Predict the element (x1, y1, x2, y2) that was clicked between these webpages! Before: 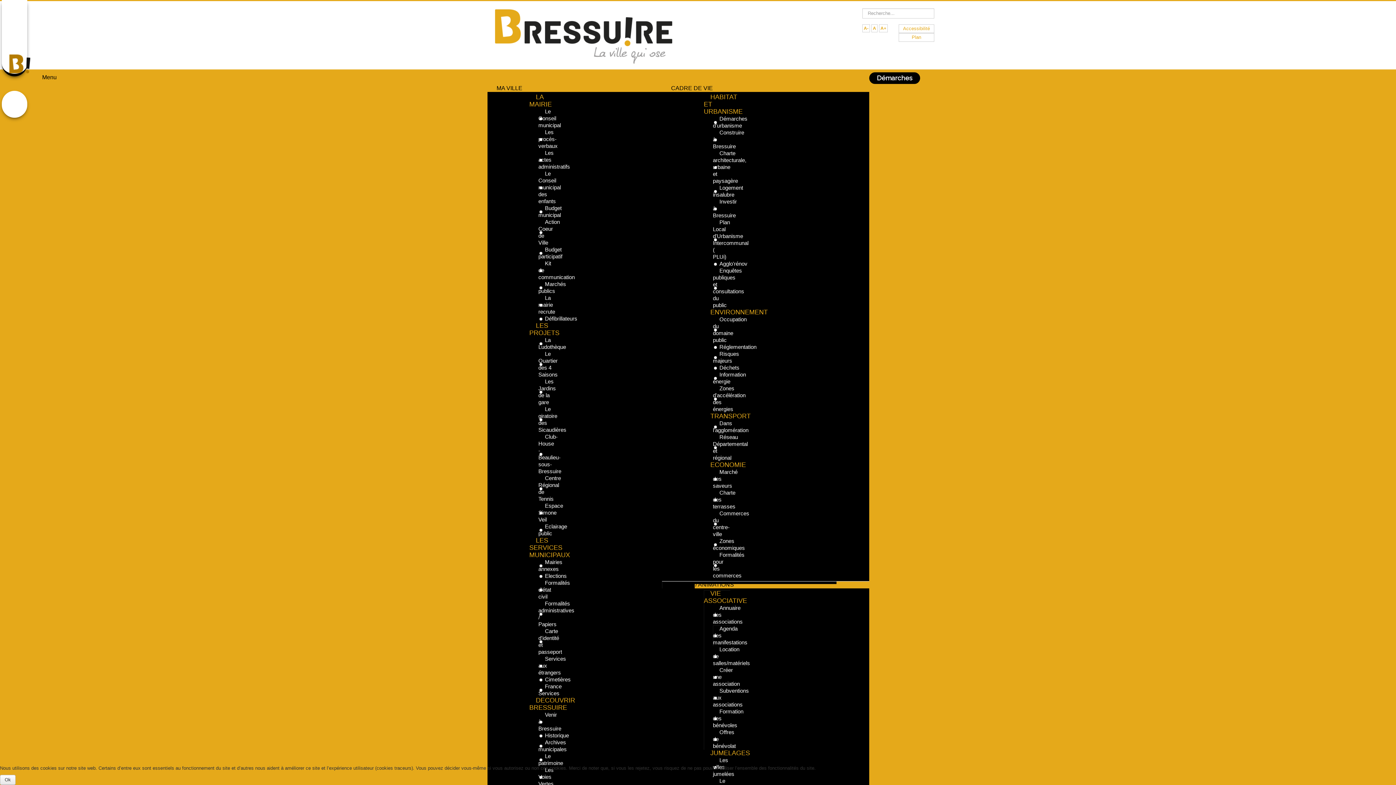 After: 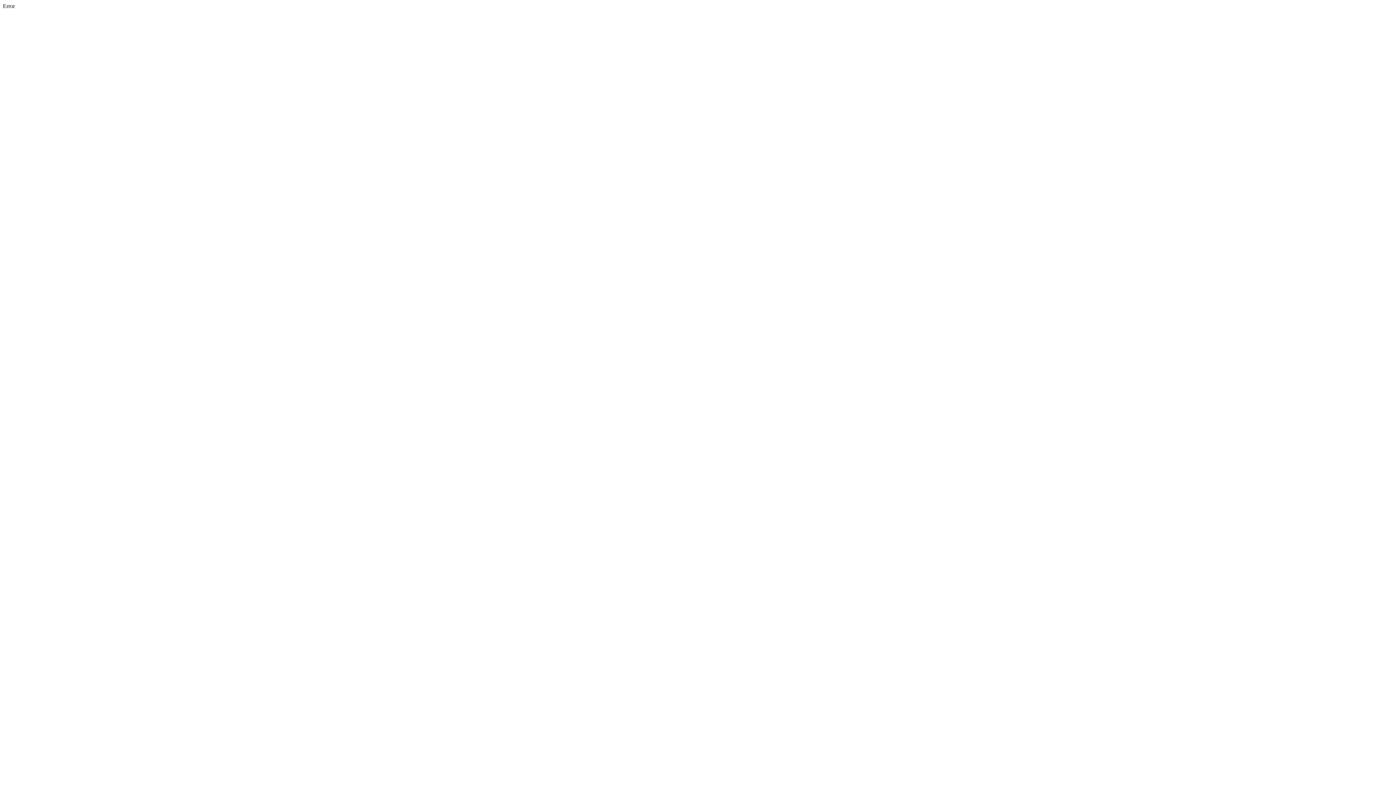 Action: bbox: (662, 80, 722, 95) label: CADRE DE VIE